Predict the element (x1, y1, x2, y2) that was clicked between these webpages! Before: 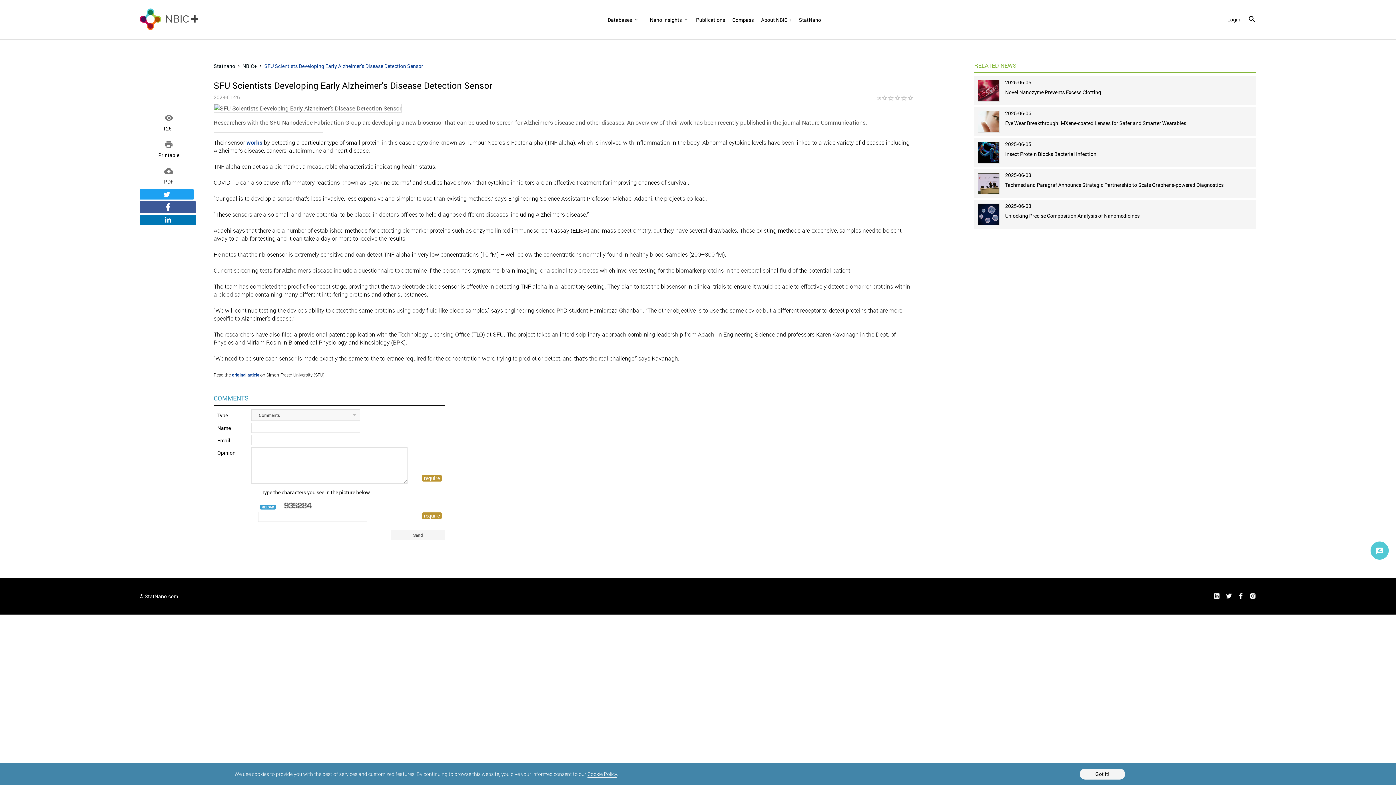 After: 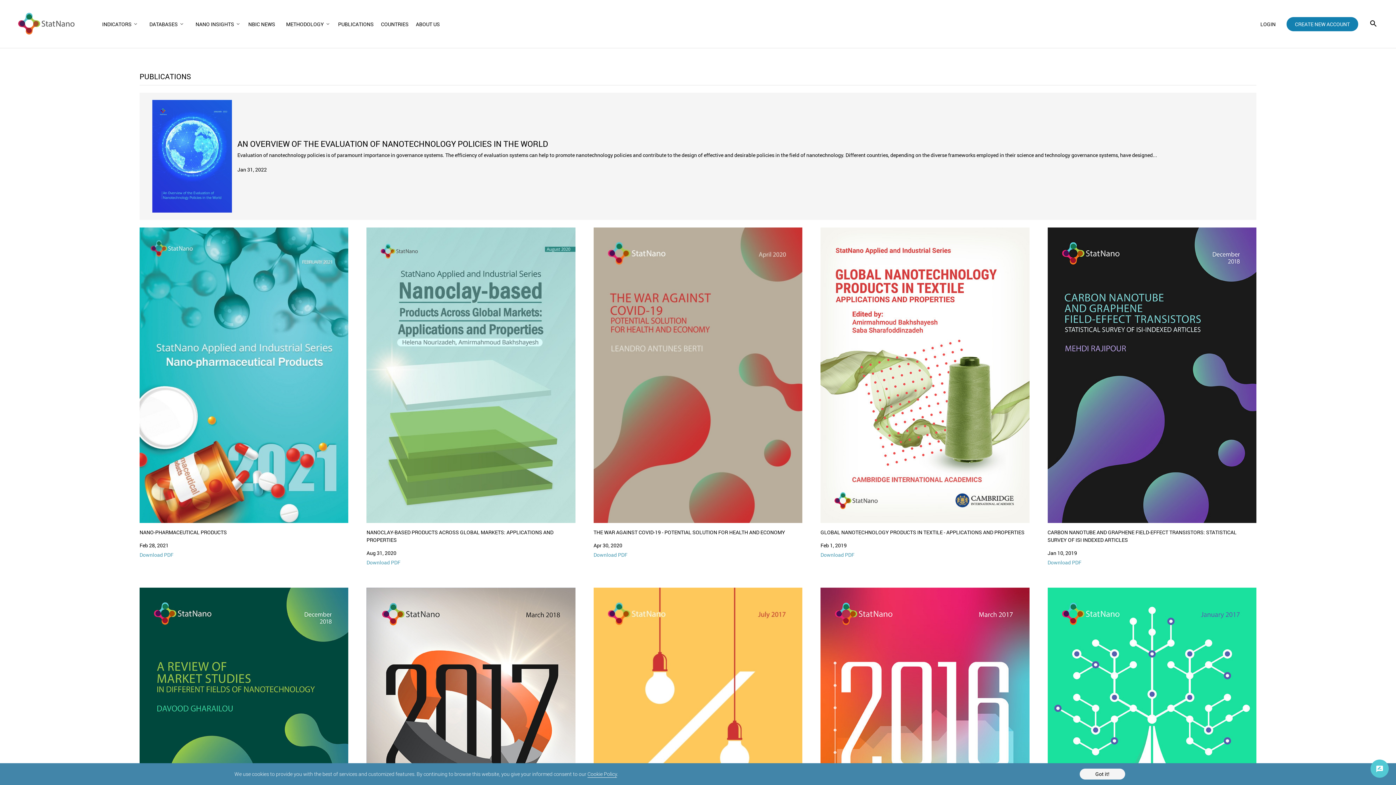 Action: label: Publications bbox: (696, 16, 725, 23)